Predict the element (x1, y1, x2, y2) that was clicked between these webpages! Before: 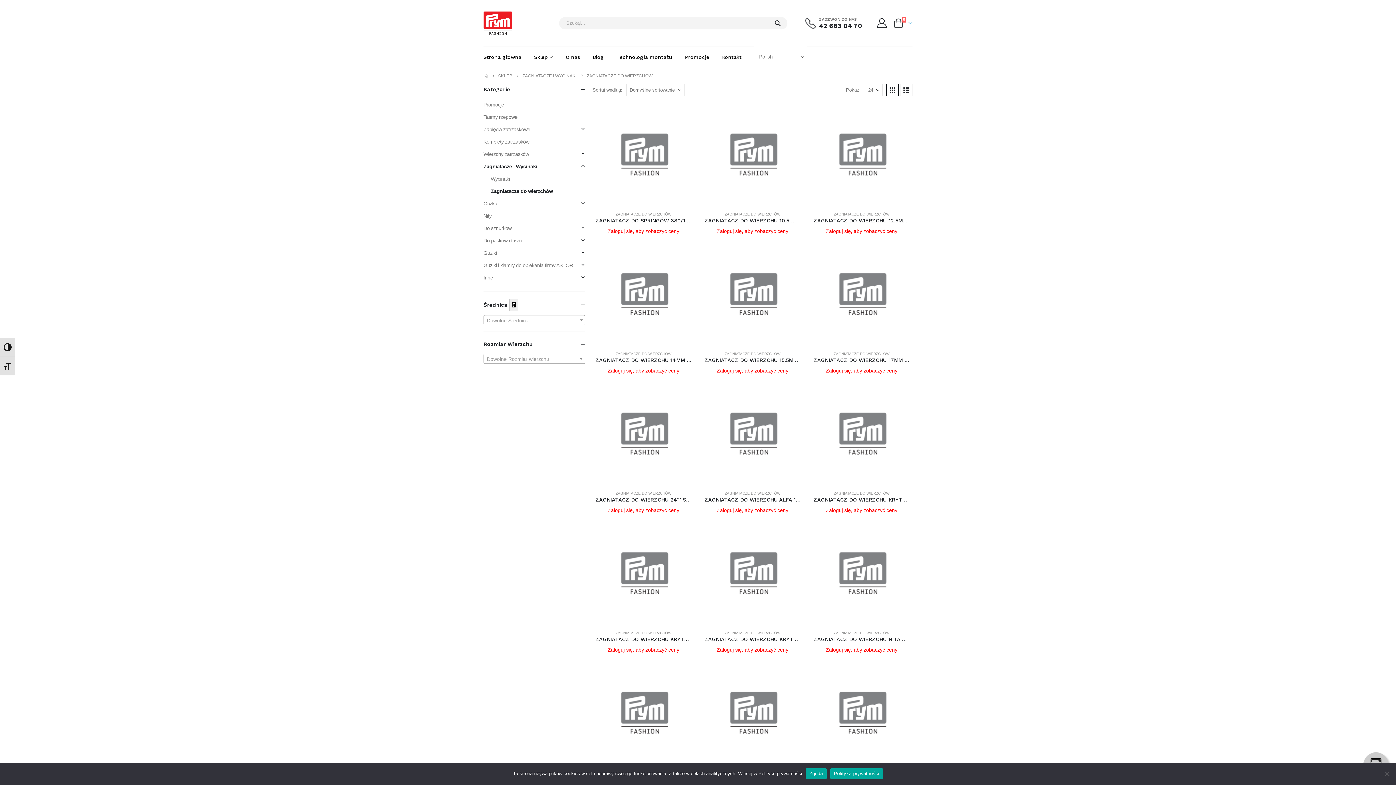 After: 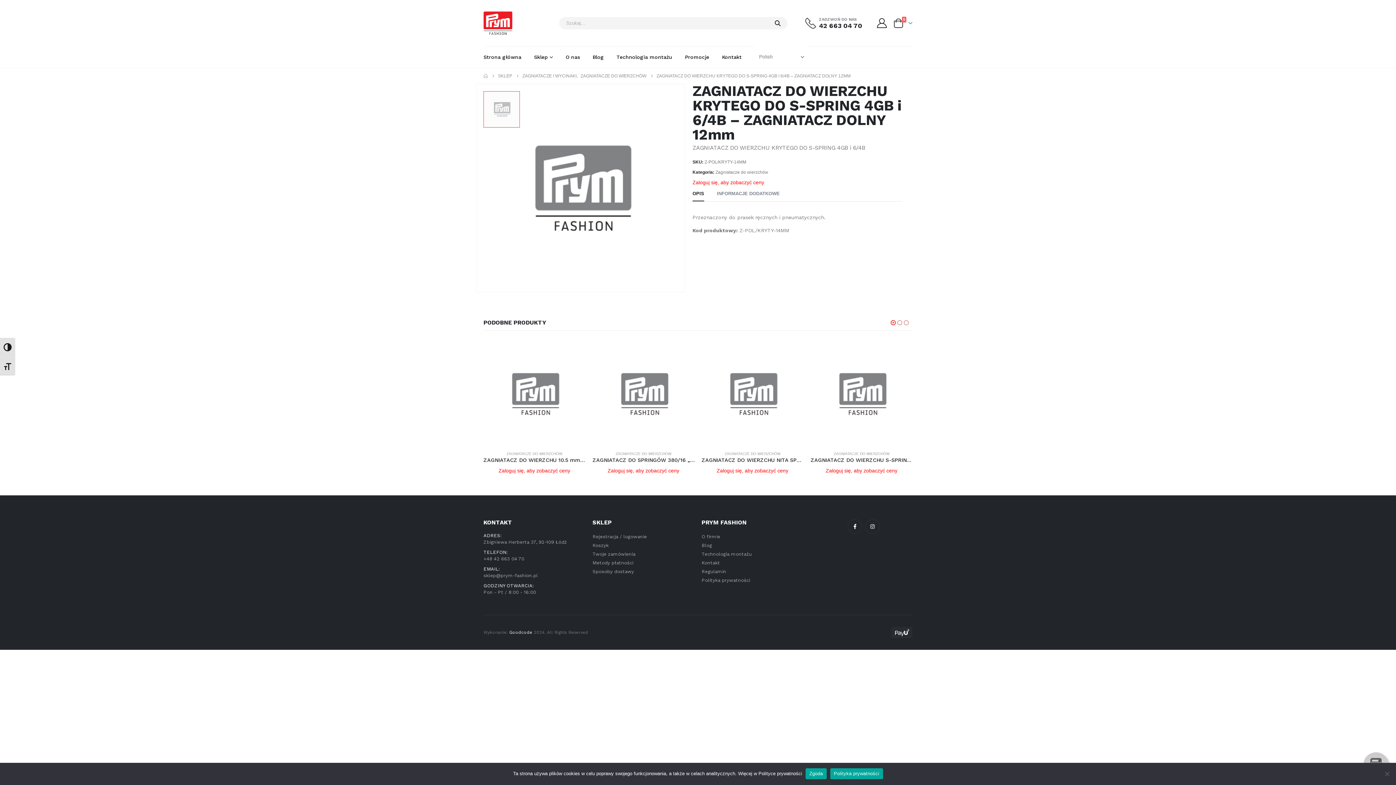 Action: label: ZAGNIATACZ DO WIERZCHU KRYTEGO DO S-SPRING 4GB i 6/4B – ZAGNIATACZ DOLNY 12mm bbox: (592, 636, 694, 643)